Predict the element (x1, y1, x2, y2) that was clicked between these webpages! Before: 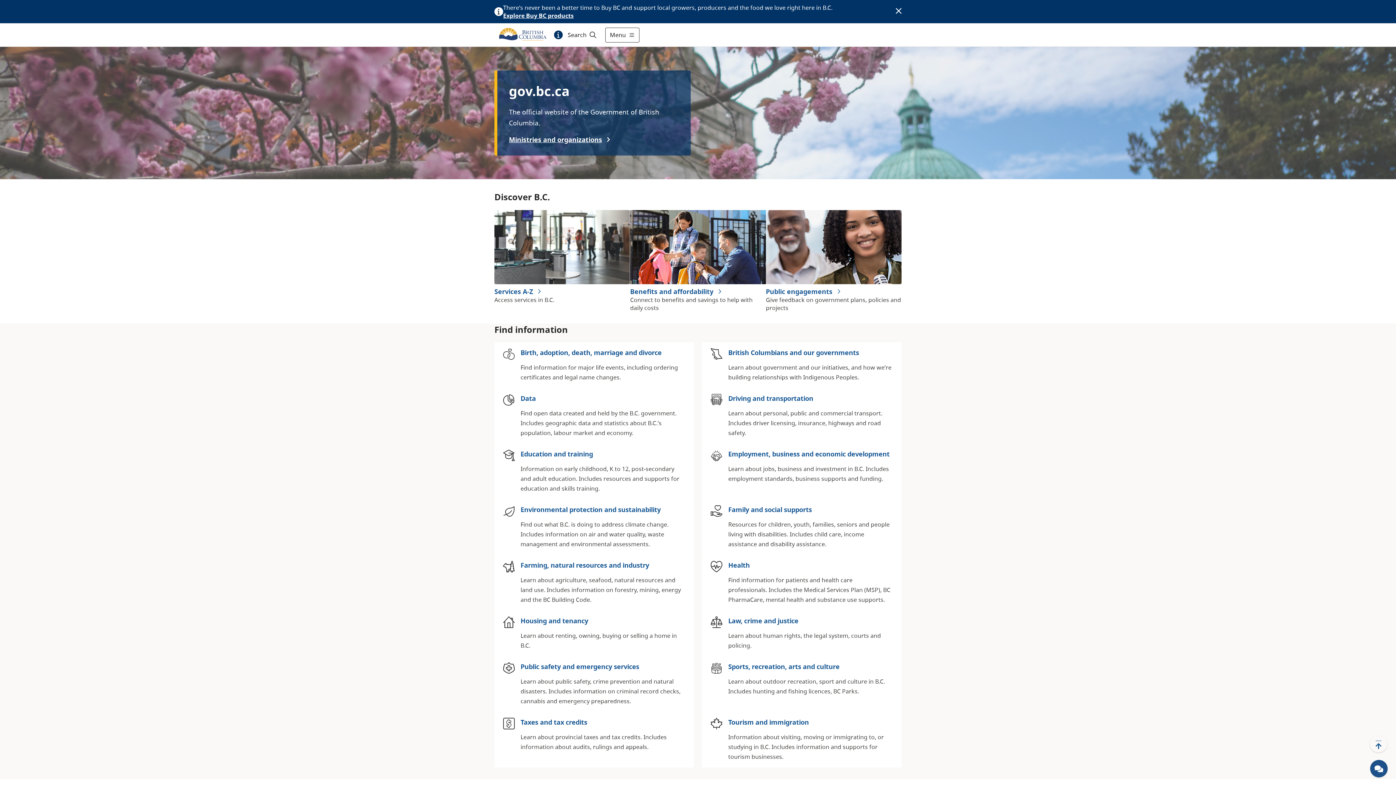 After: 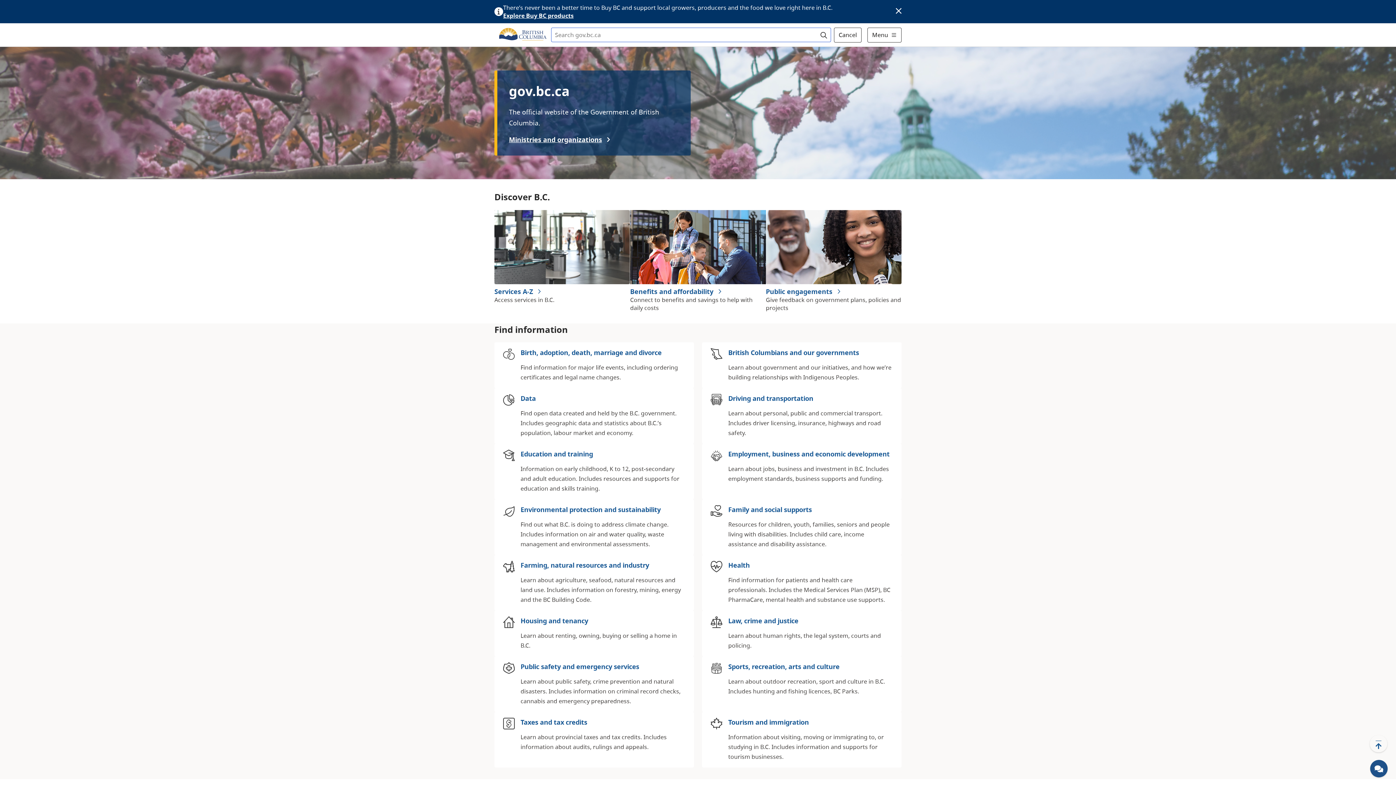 Action: label: Search bbox: (565, 30, 599, 39)